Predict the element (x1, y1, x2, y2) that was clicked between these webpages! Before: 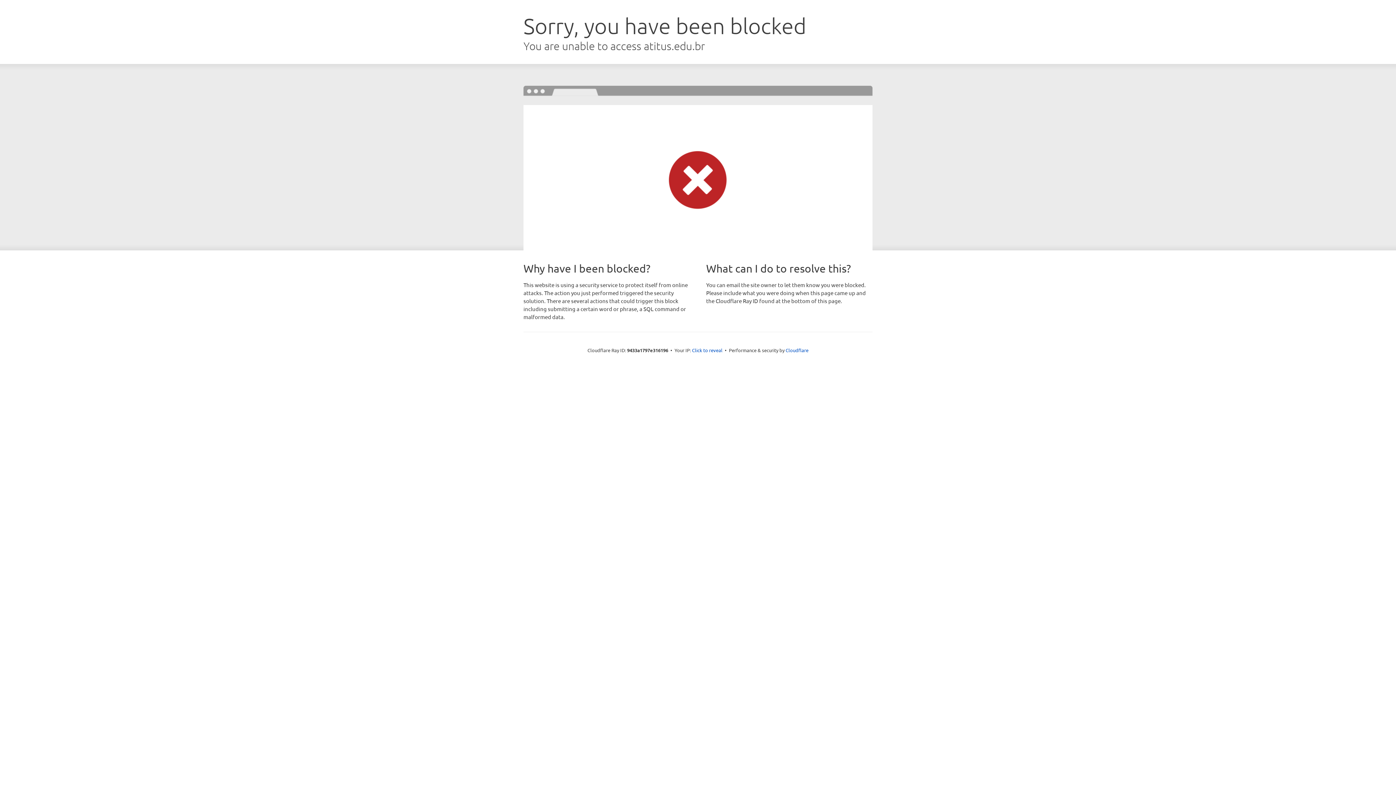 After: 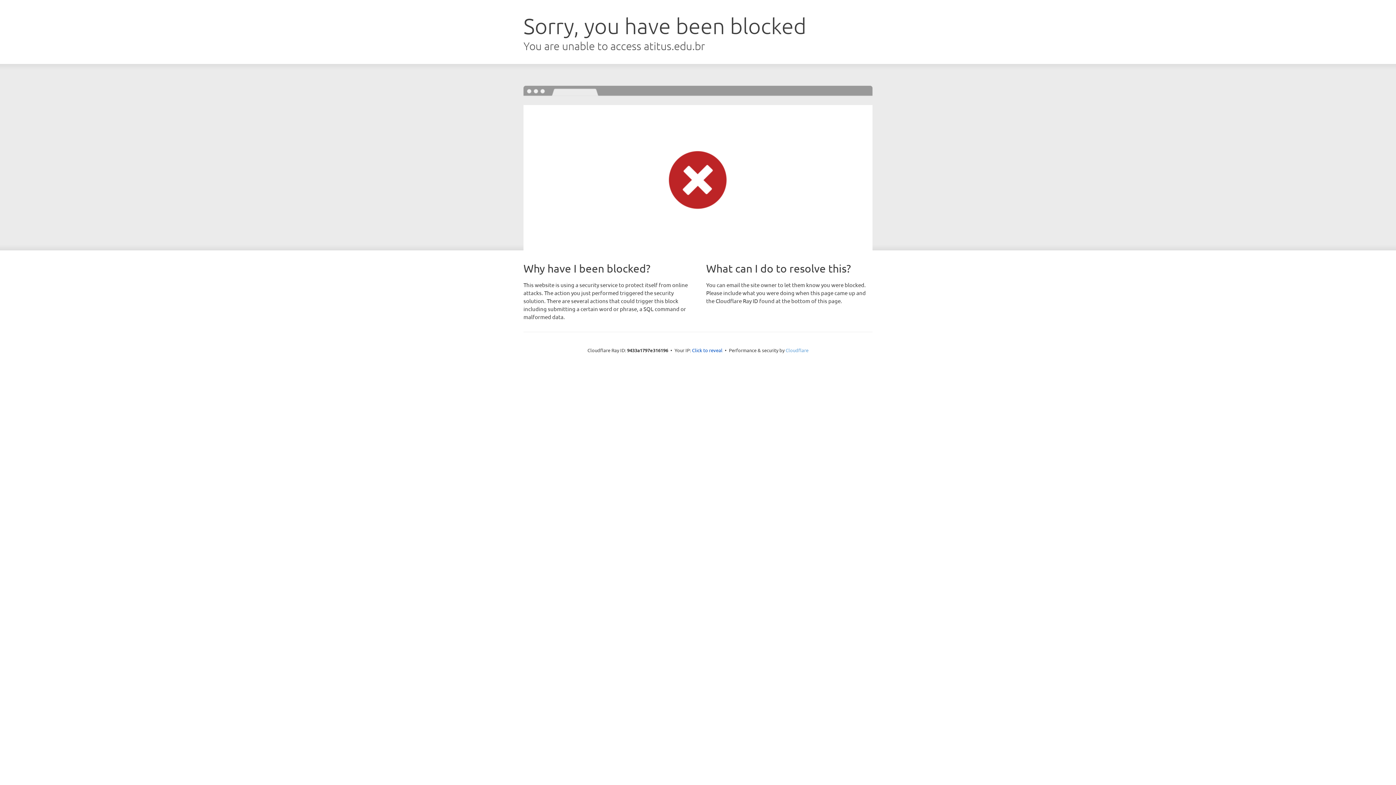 Action: label: Cloudflare bbox: (785, 347, 808, 353)